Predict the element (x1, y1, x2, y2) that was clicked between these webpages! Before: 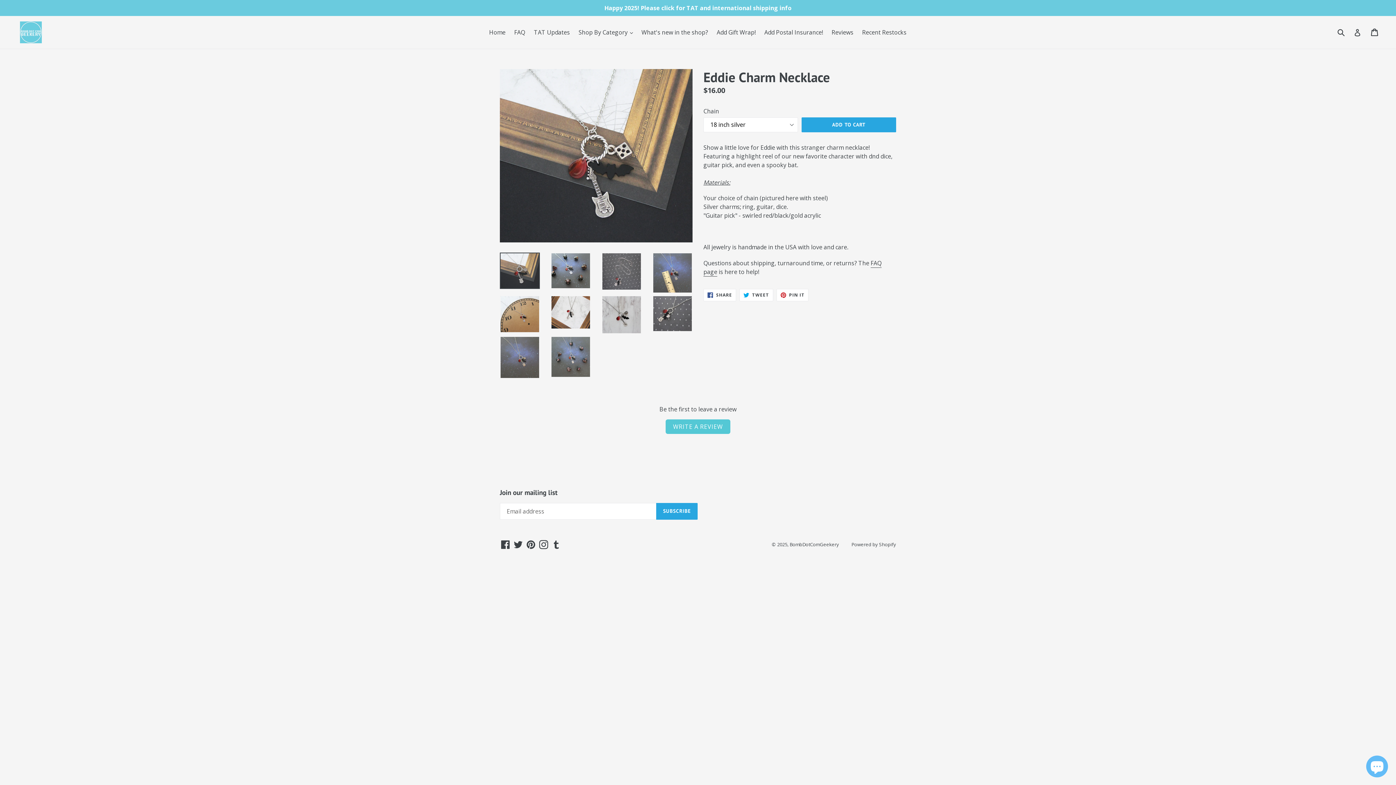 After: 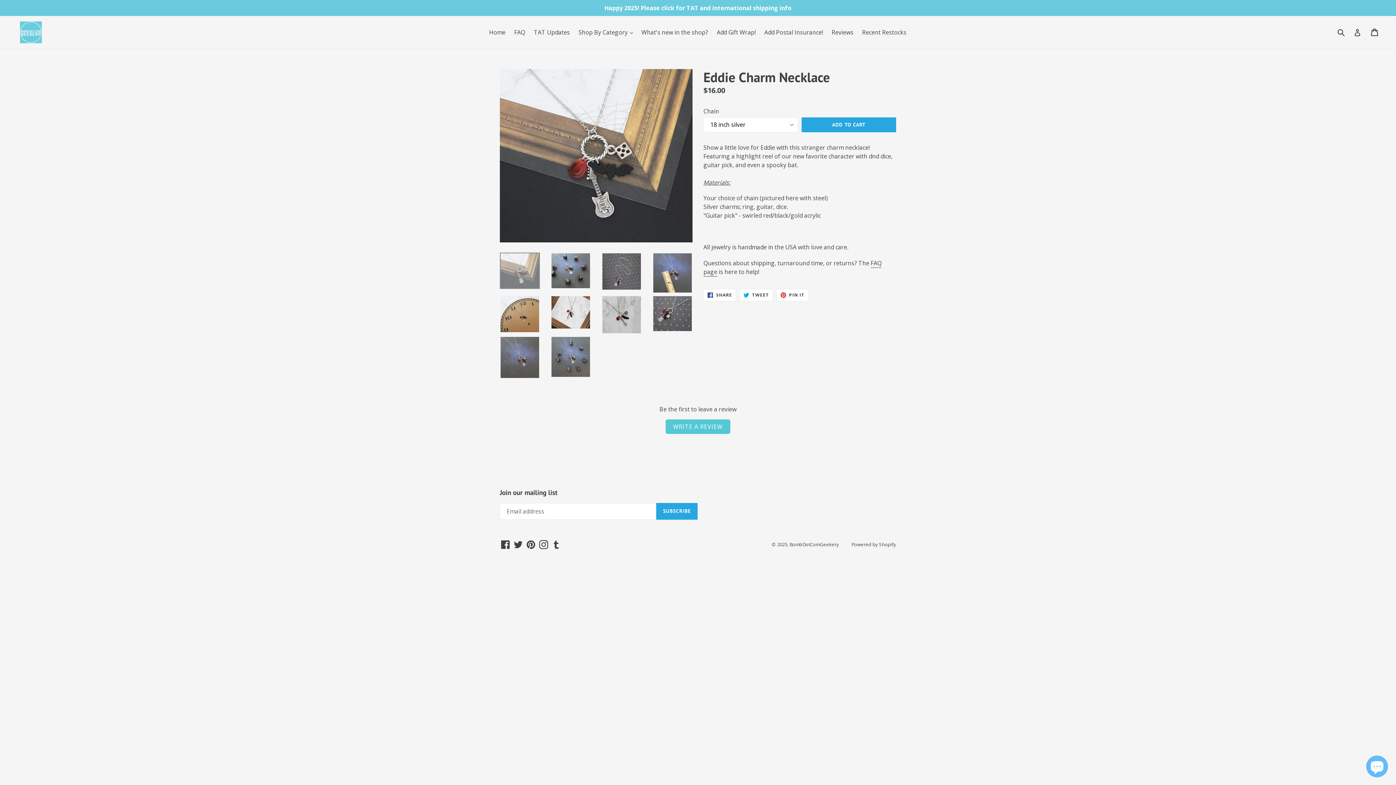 Action: bbox: (500, 252, 540, 288)